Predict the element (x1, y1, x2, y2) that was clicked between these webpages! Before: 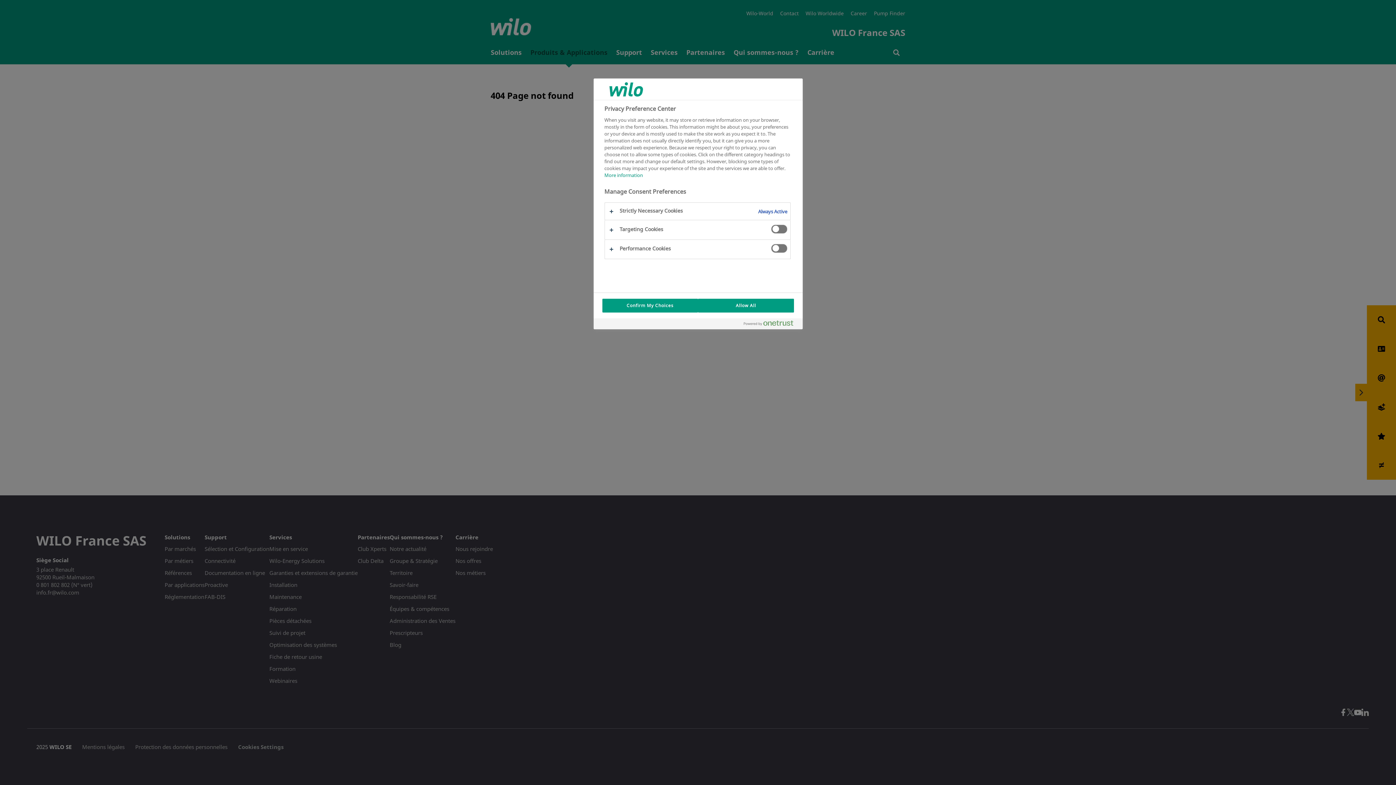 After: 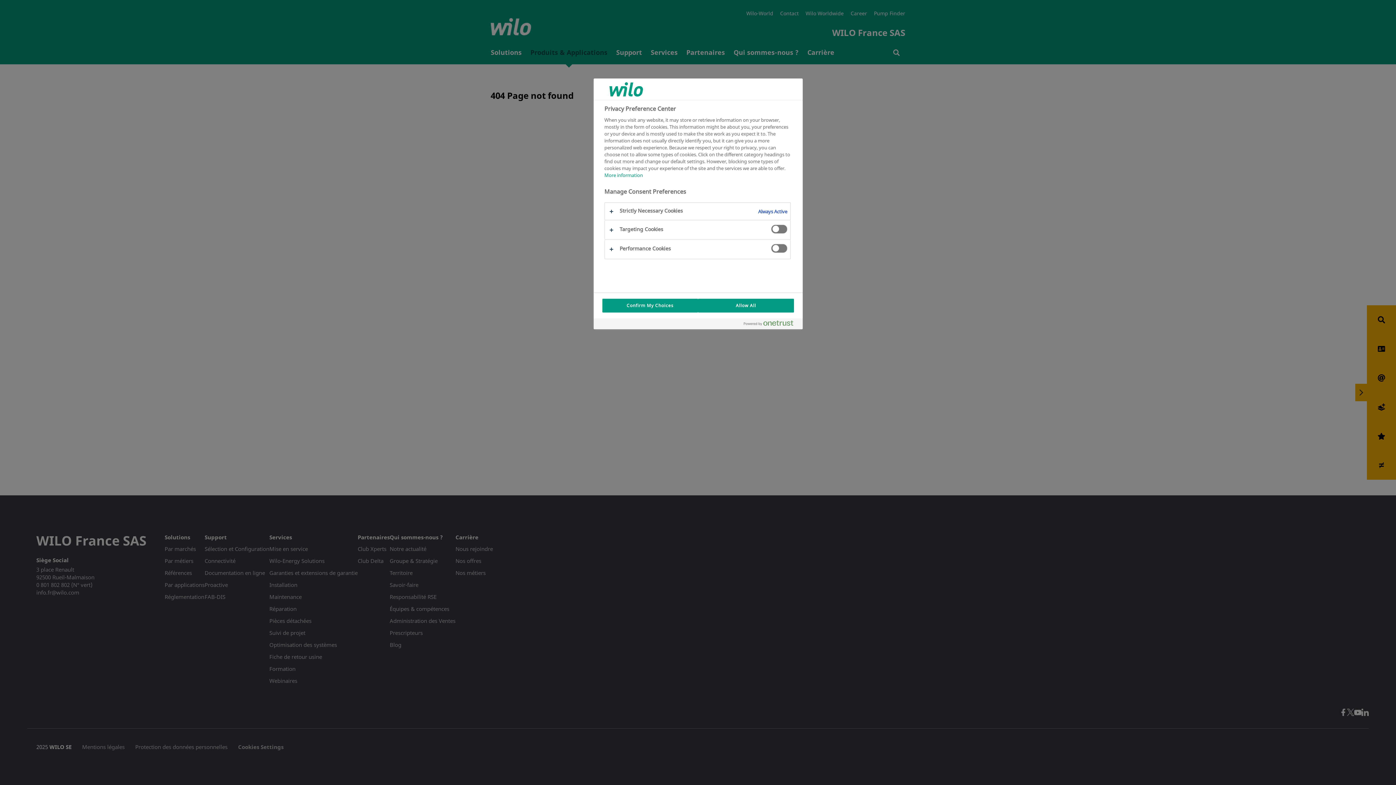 Action: label: Powered by OneTrust Opens in a new Tab bbox: (743, 320, 799, 329)